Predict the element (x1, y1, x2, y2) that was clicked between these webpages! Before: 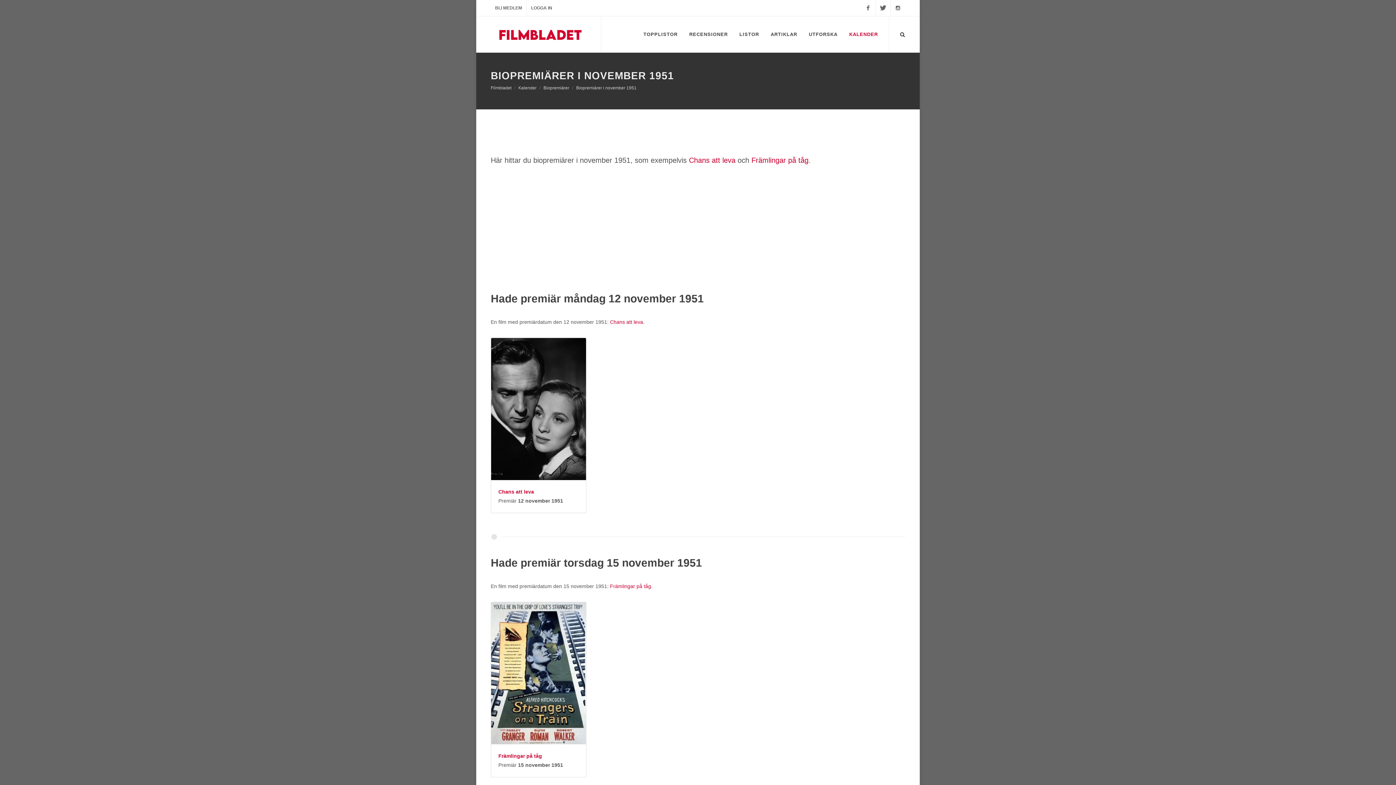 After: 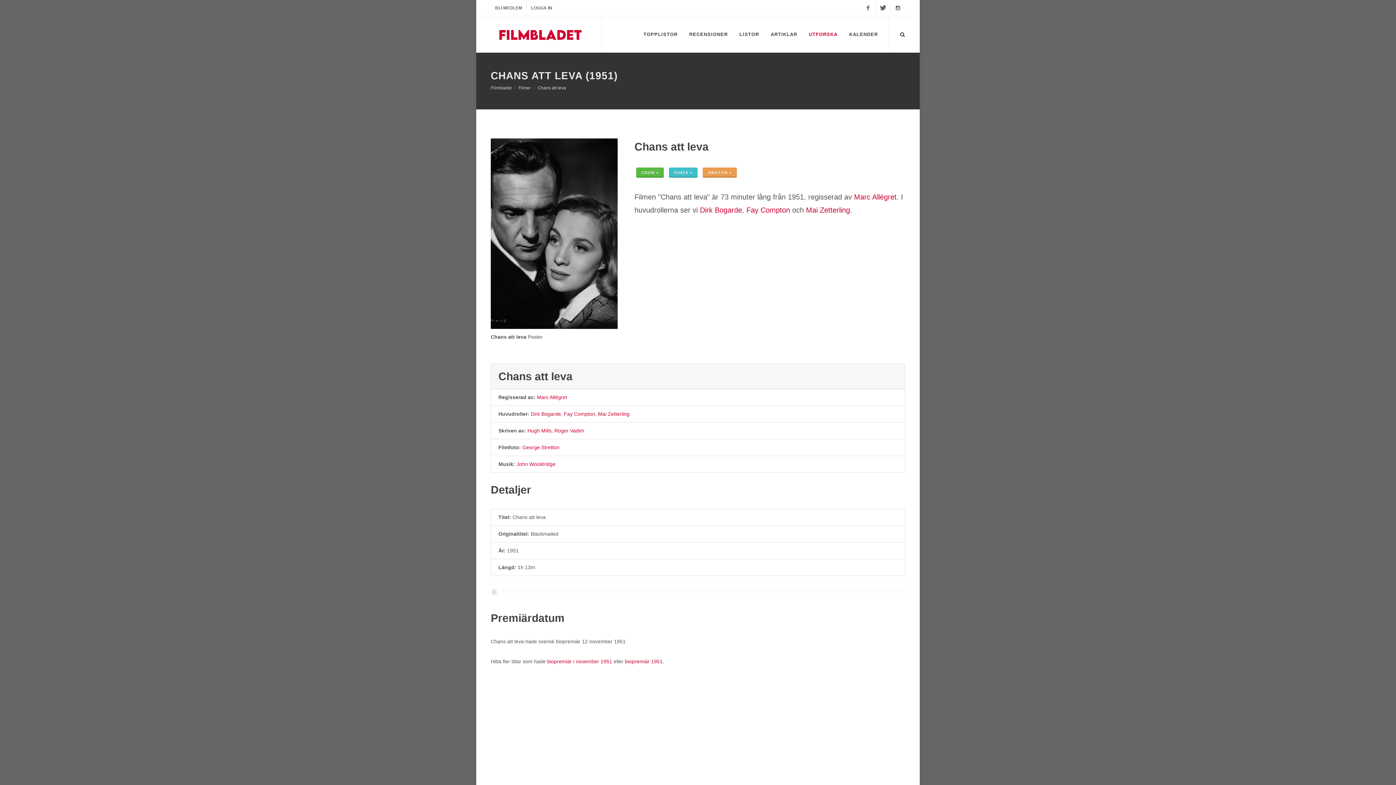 Action: label: Chans att leva bbox: (498, 489, 534, 494)